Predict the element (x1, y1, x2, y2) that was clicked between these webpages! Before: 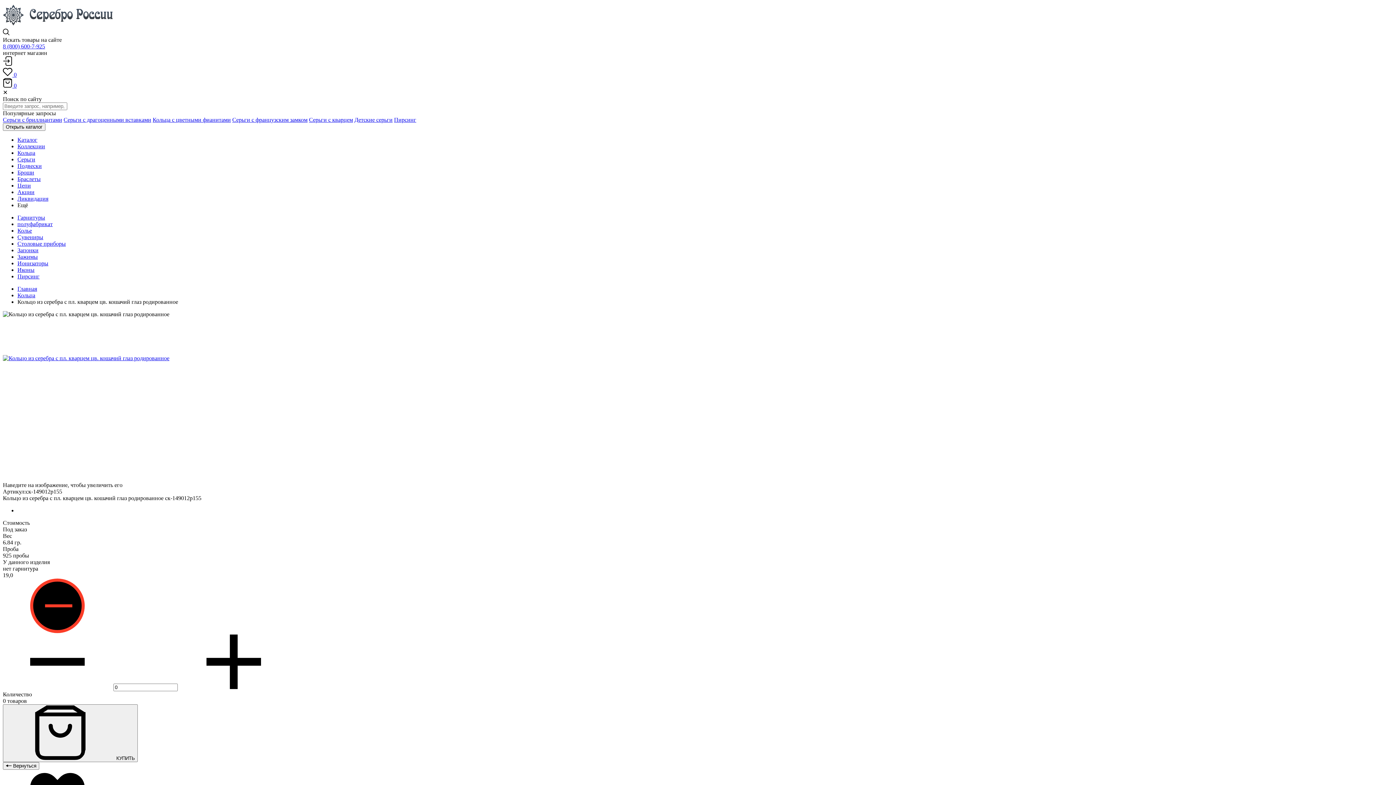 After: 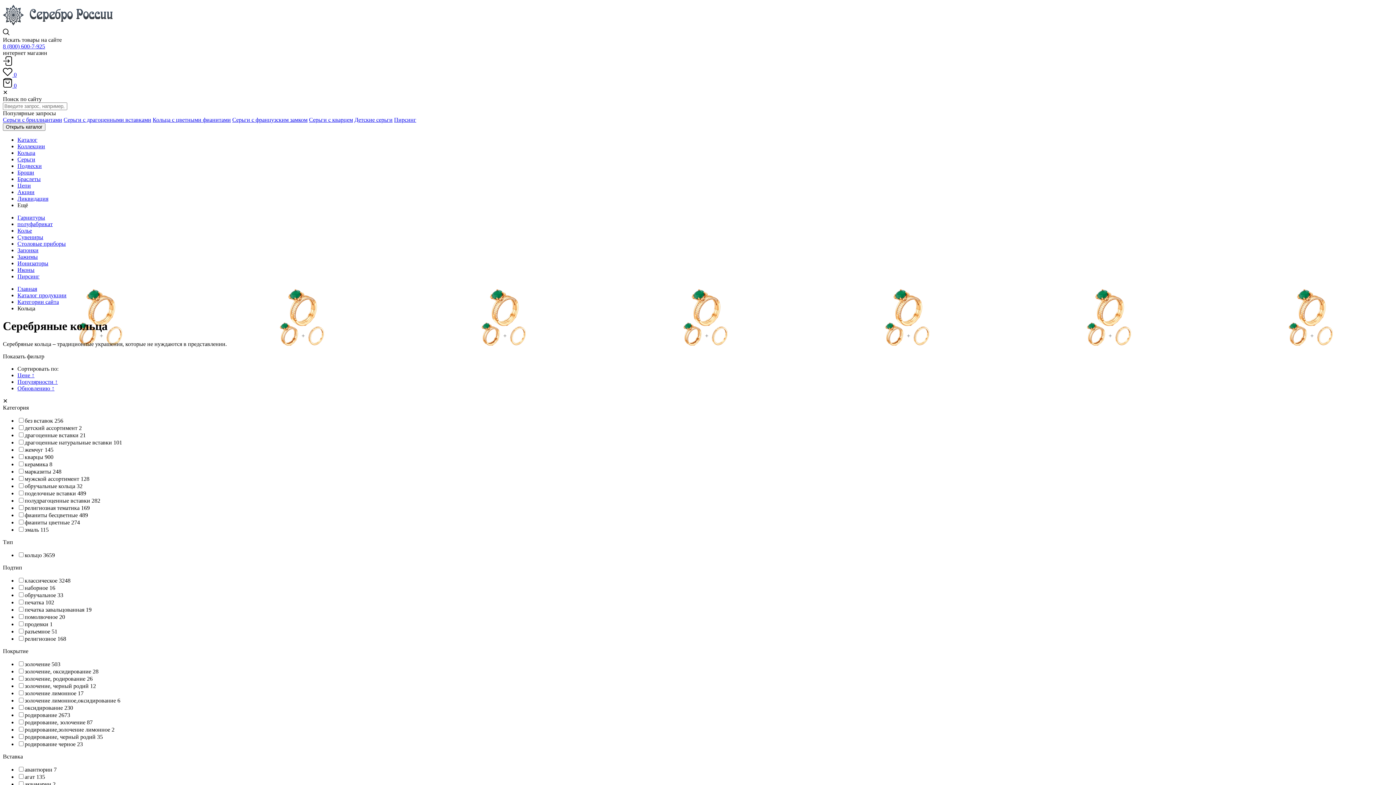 Action: label: Кольца bbox: (17, 292, 35, 298)